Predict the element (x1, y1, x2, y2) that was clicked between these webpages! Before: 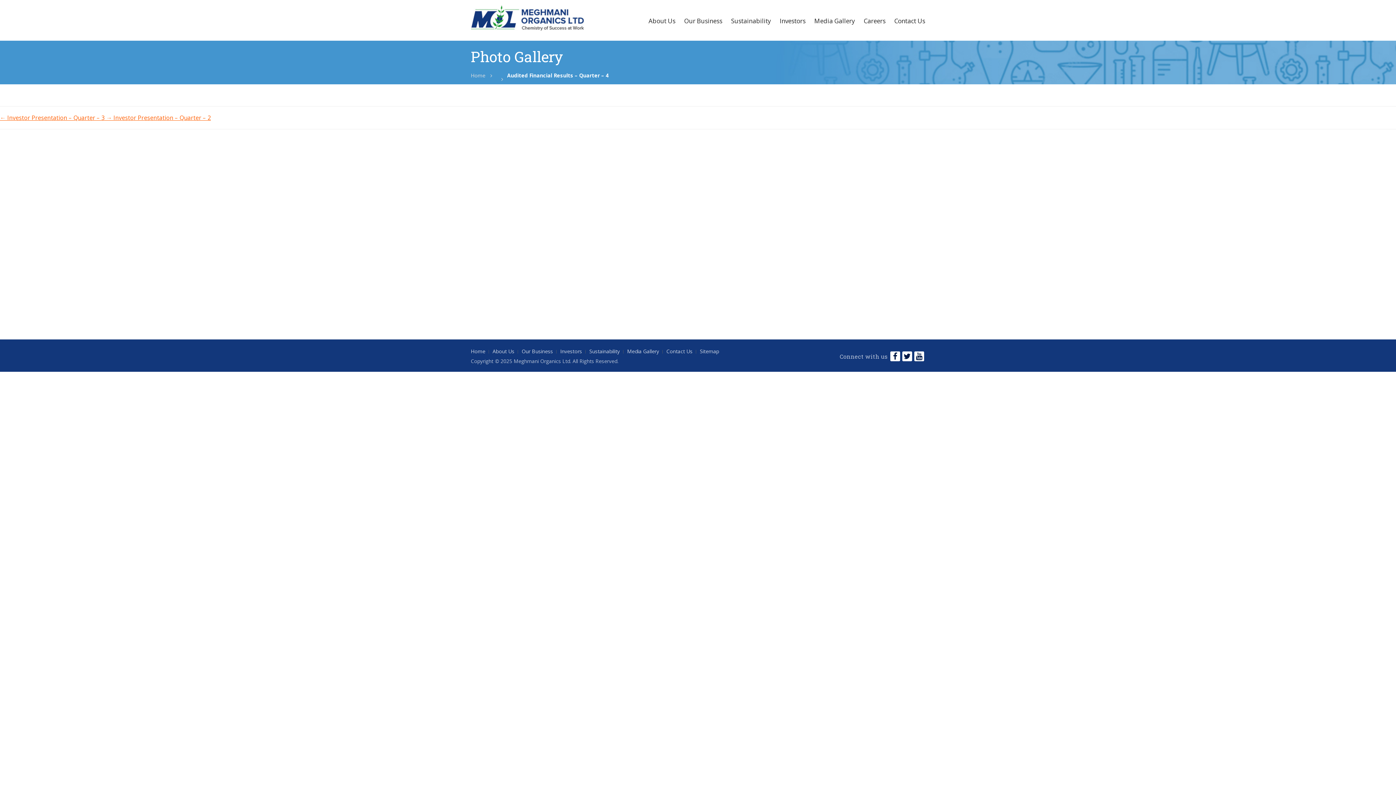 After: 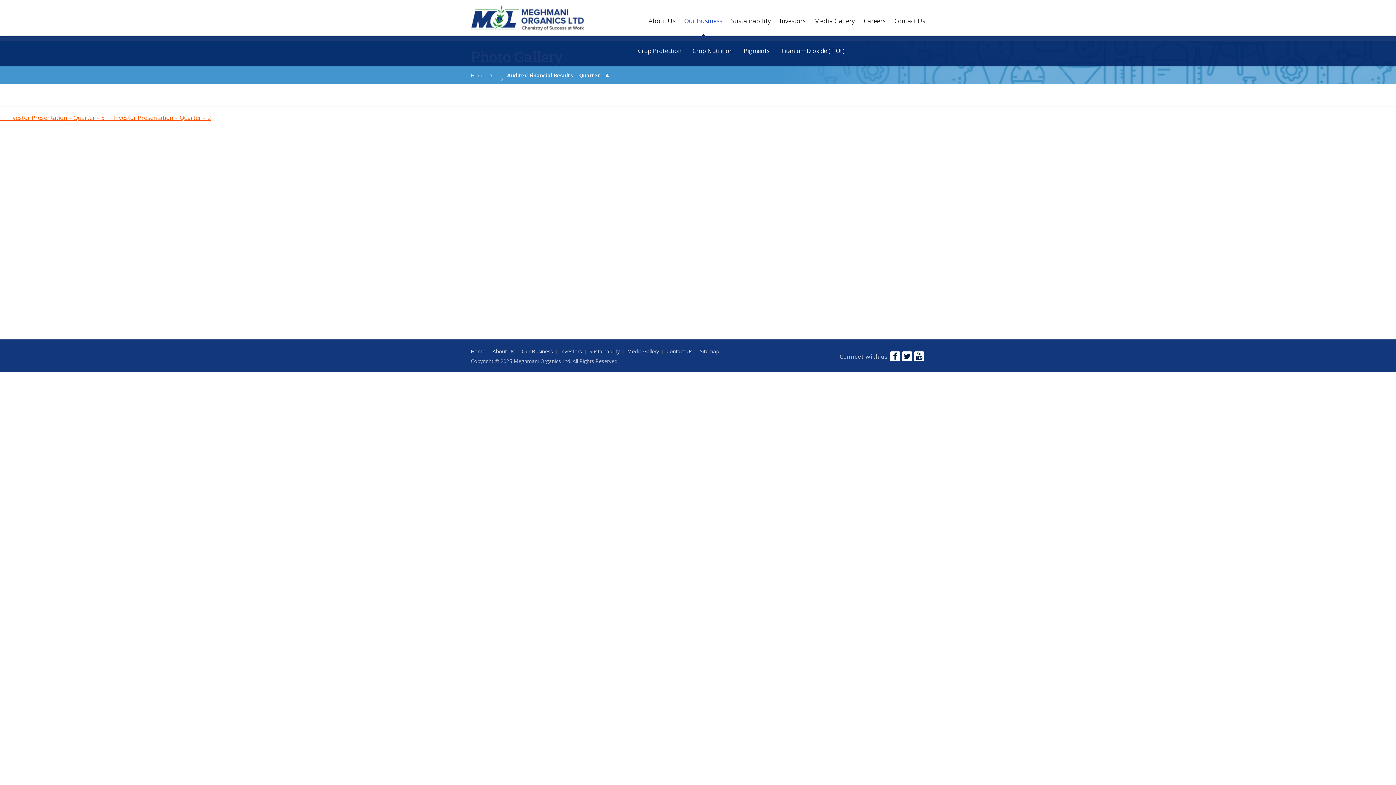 Action: label: Our Business bbox: (684, 10, 722, 30)